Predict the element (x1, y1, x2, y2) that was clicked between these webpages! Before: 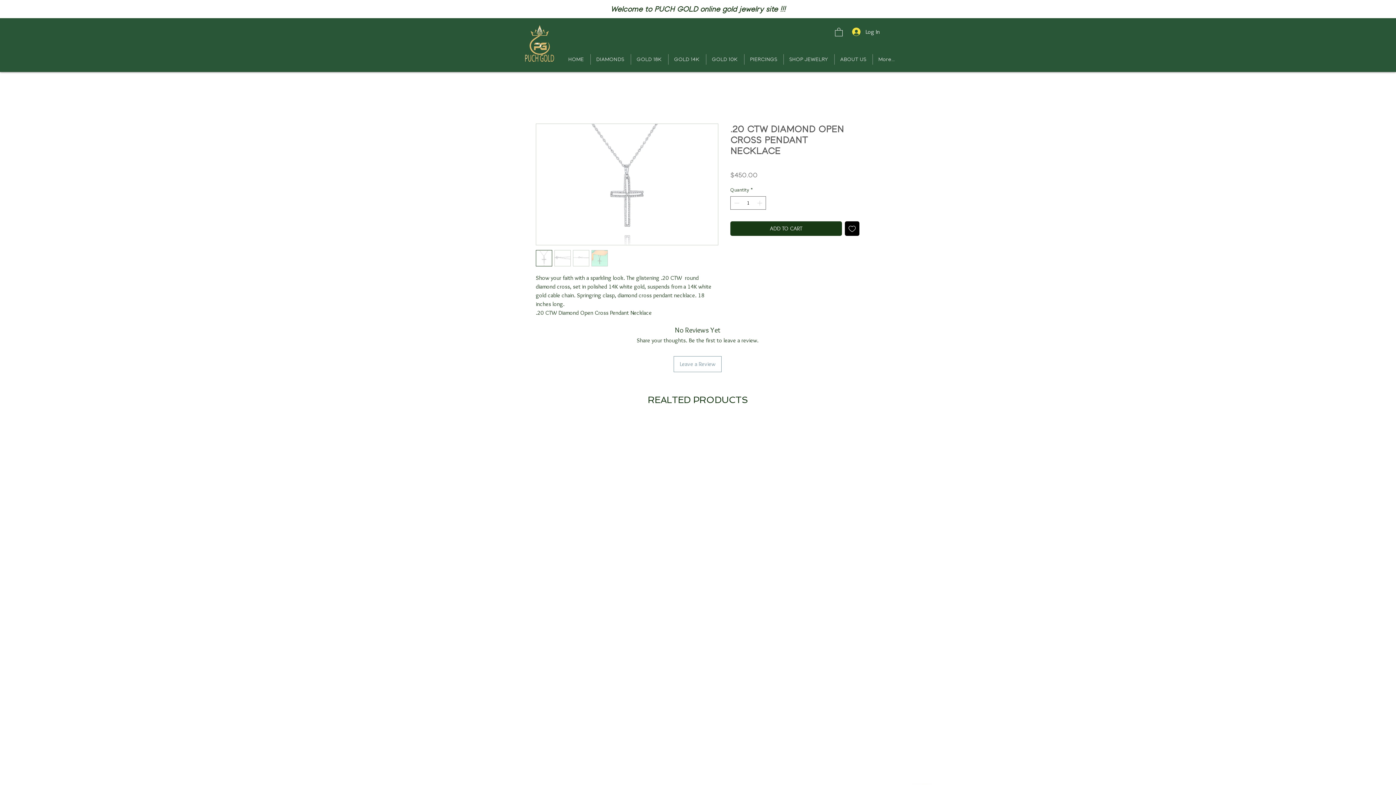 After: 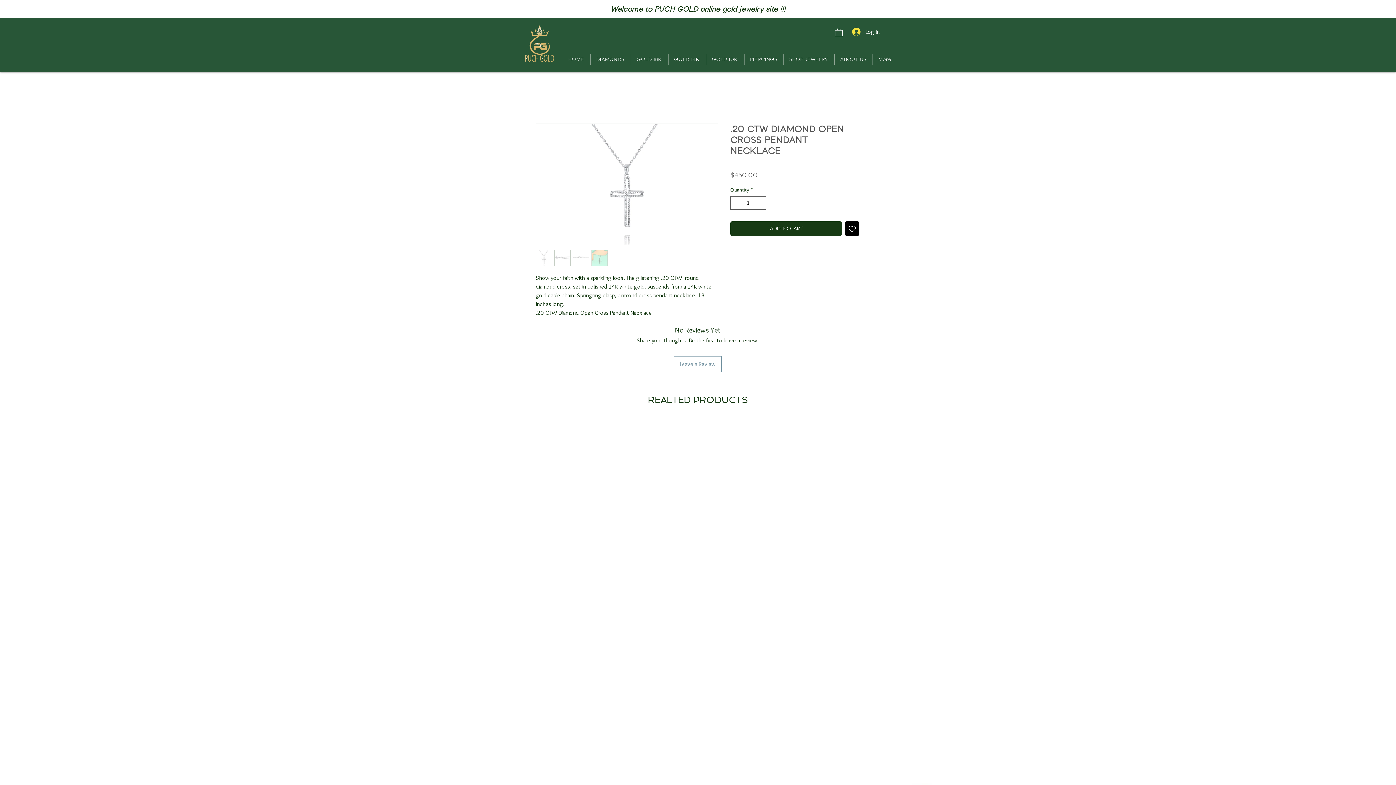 Action: label: GOLD 10K bbox: (706, 54, 744, 64)